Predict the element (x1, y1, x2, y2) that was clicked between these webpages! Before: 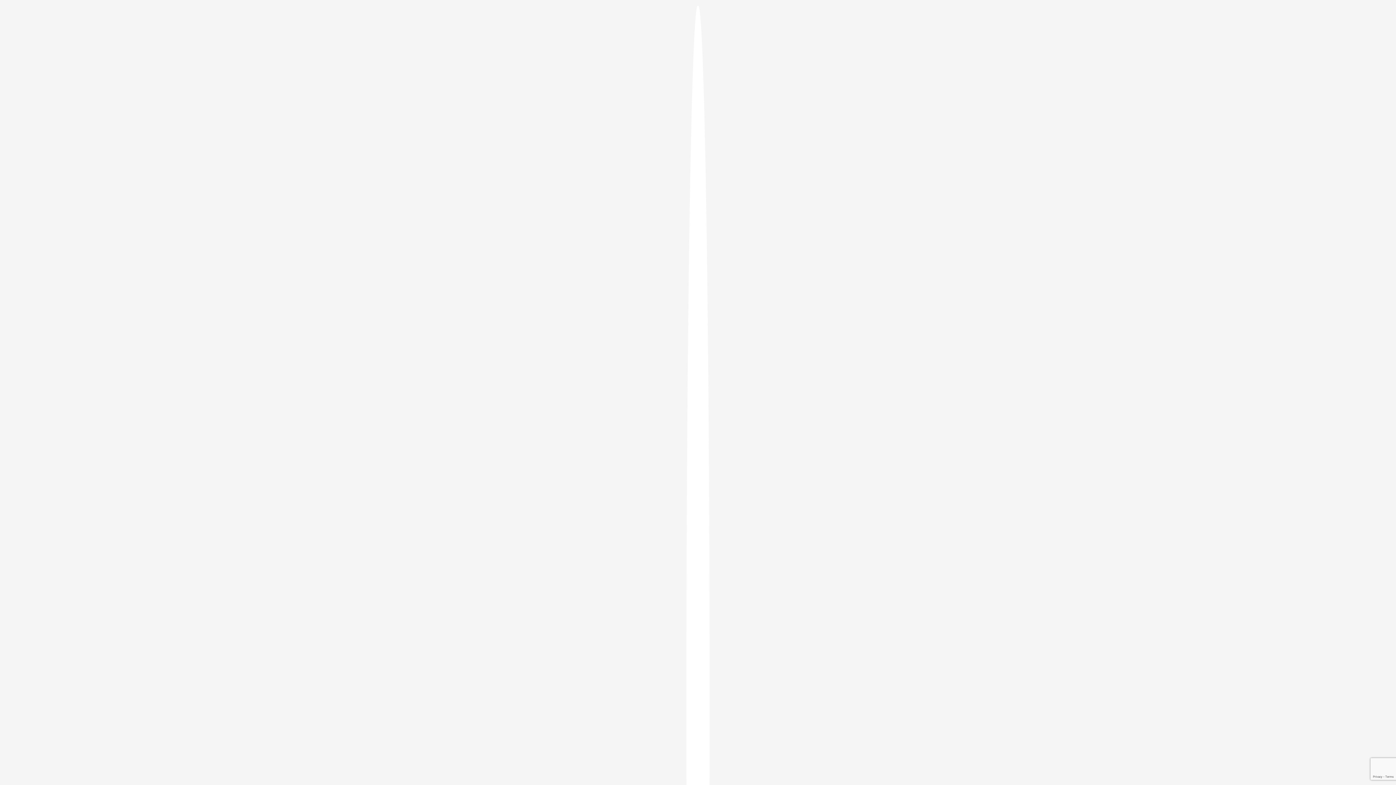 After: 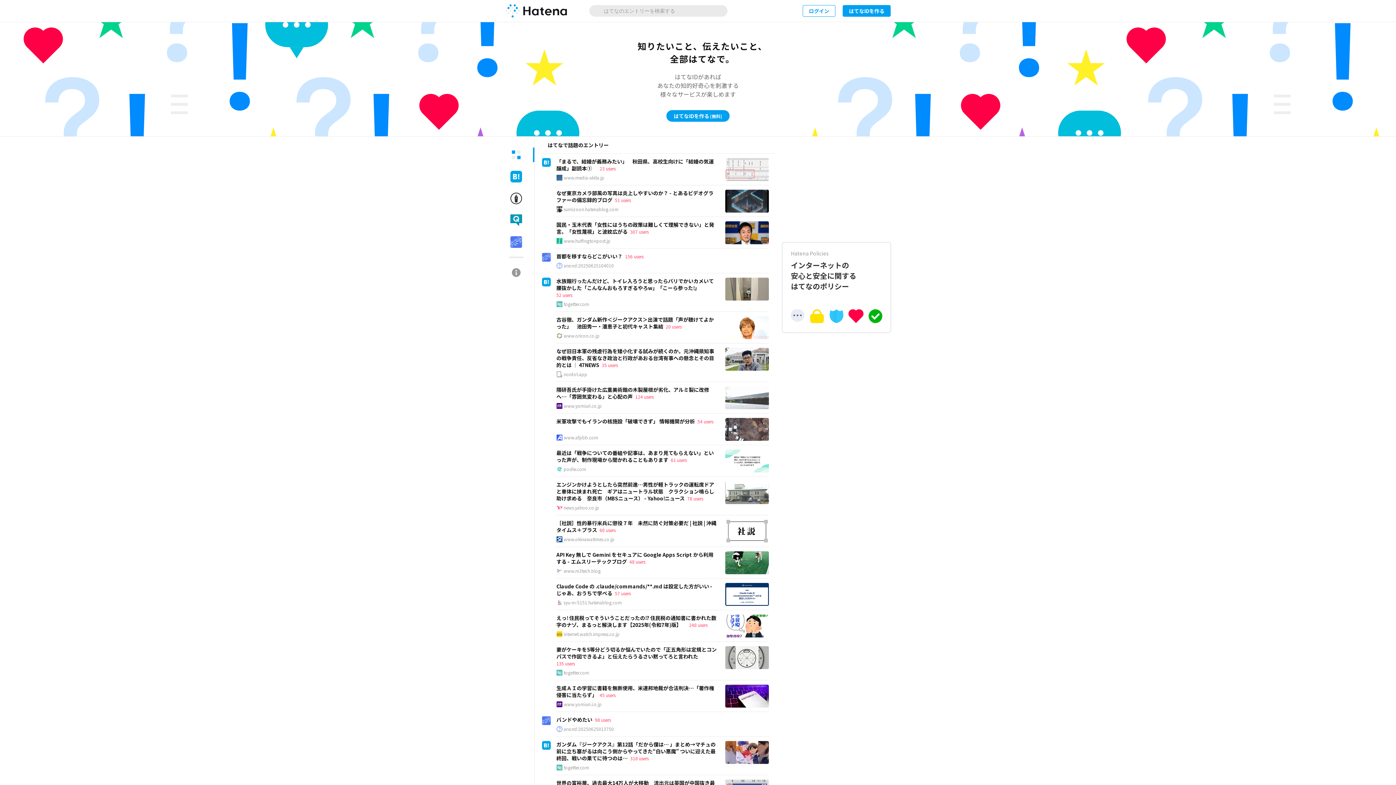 Action: bbox: (686, 5, 709, 1405)